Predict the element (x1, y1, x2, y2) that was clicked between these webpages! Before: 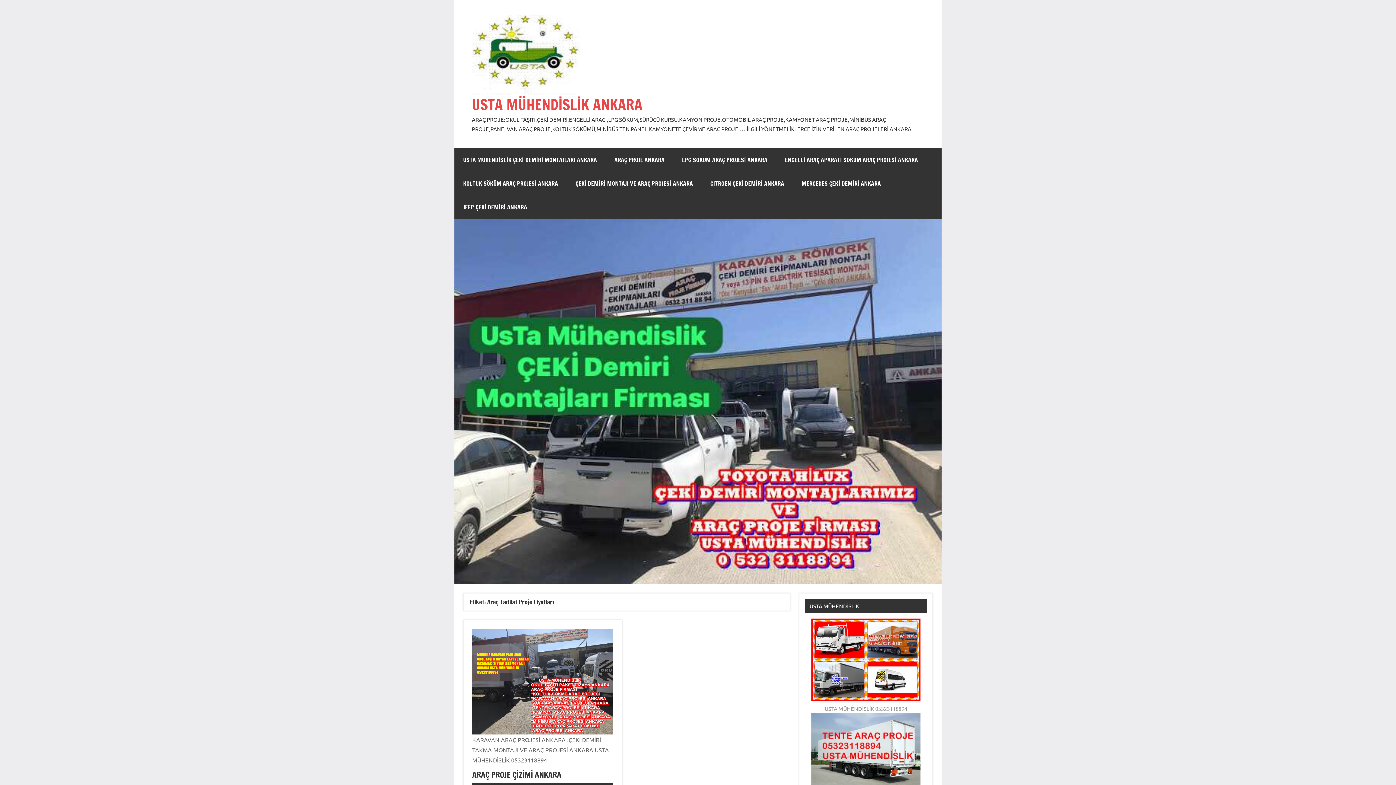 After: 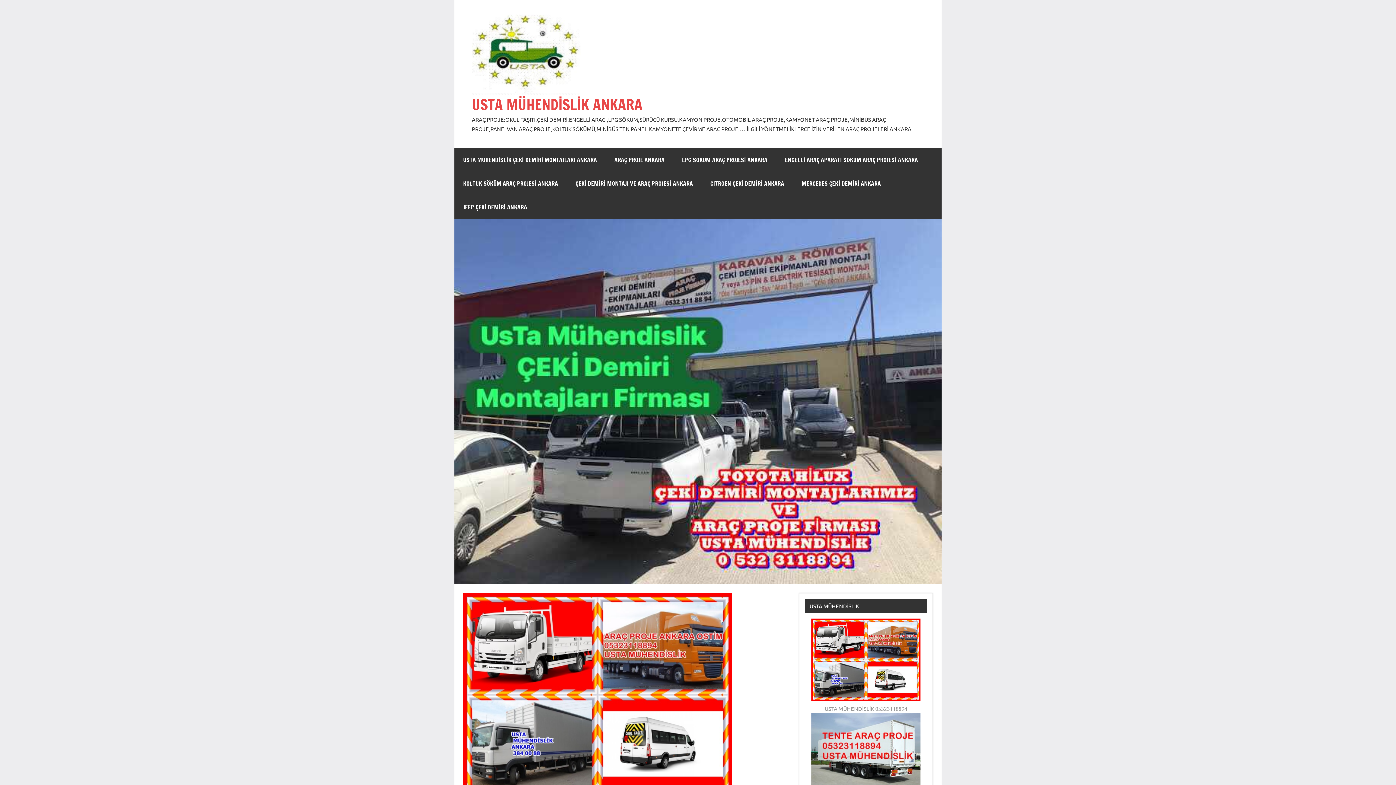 Action: label: USTA MÜHENDİSLİK ANKARA bbox: (472, 94, 642, 114)